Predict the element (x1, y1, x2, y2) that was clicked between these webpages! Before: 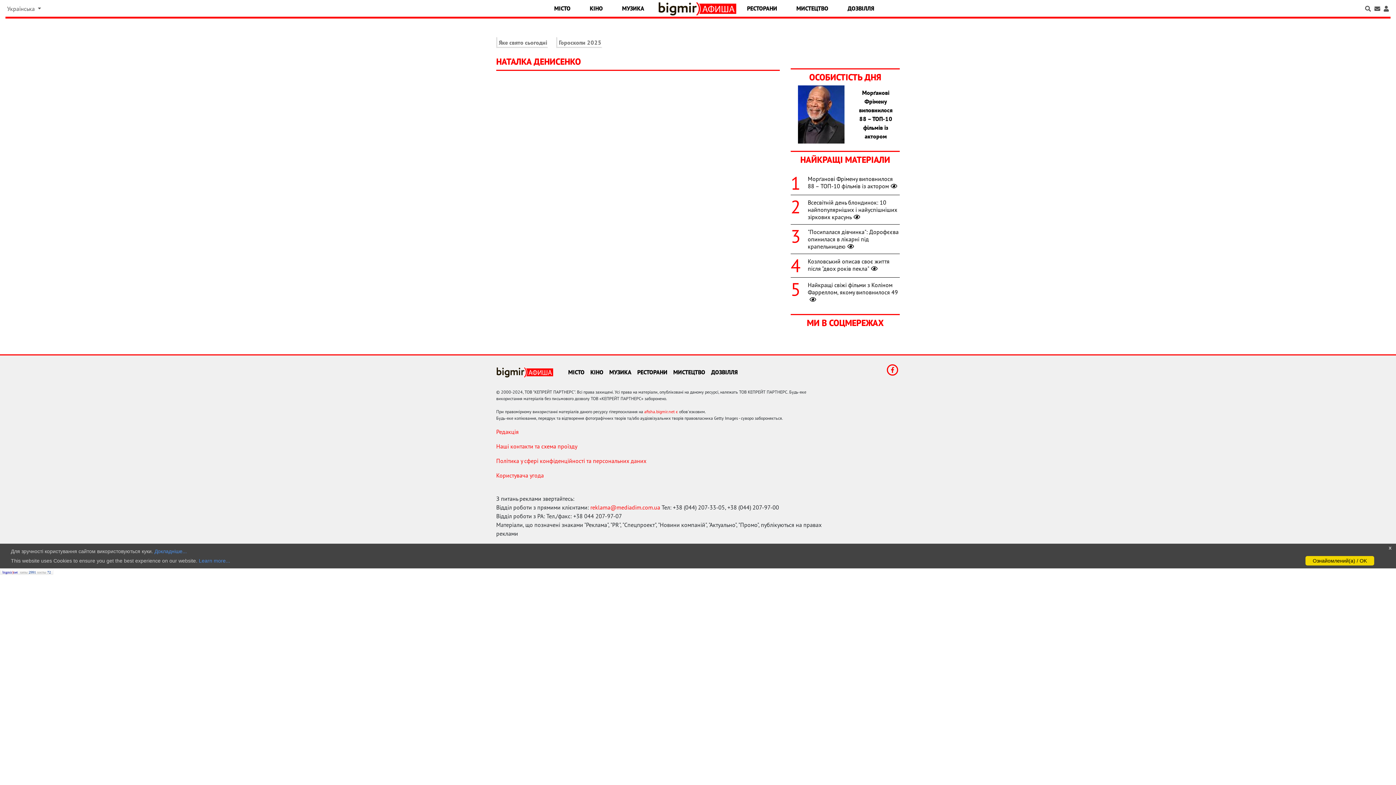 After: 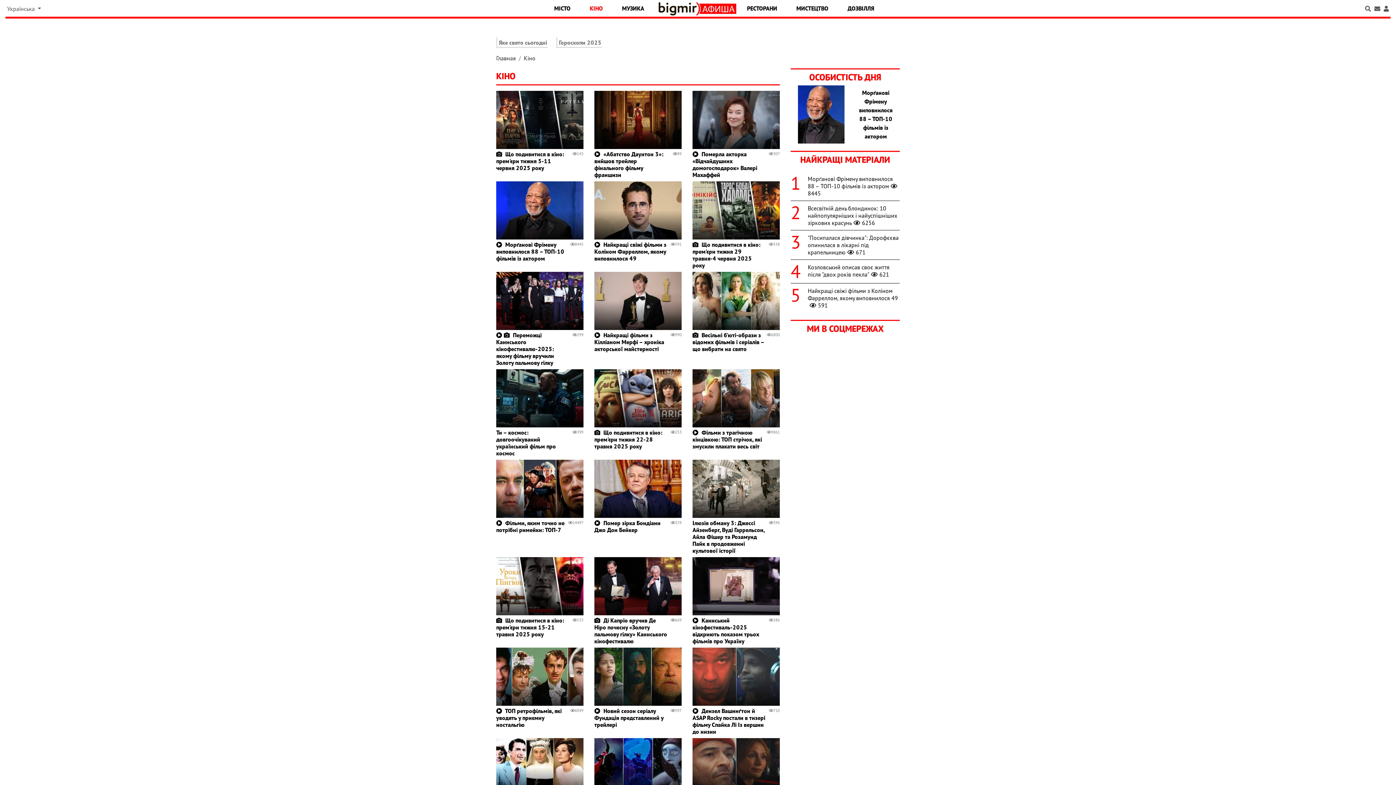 Action: label: КІНО bbox: (580, 1, 612, 14)